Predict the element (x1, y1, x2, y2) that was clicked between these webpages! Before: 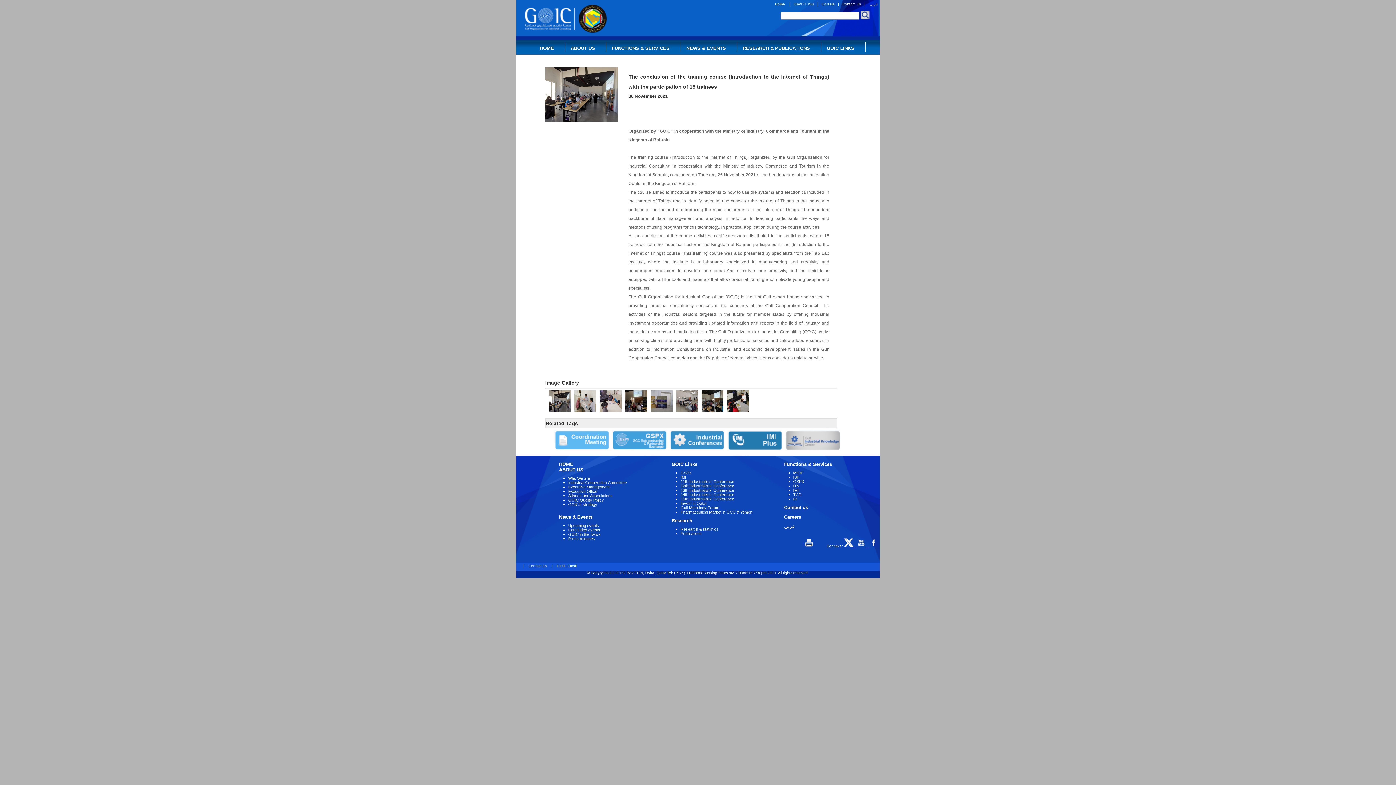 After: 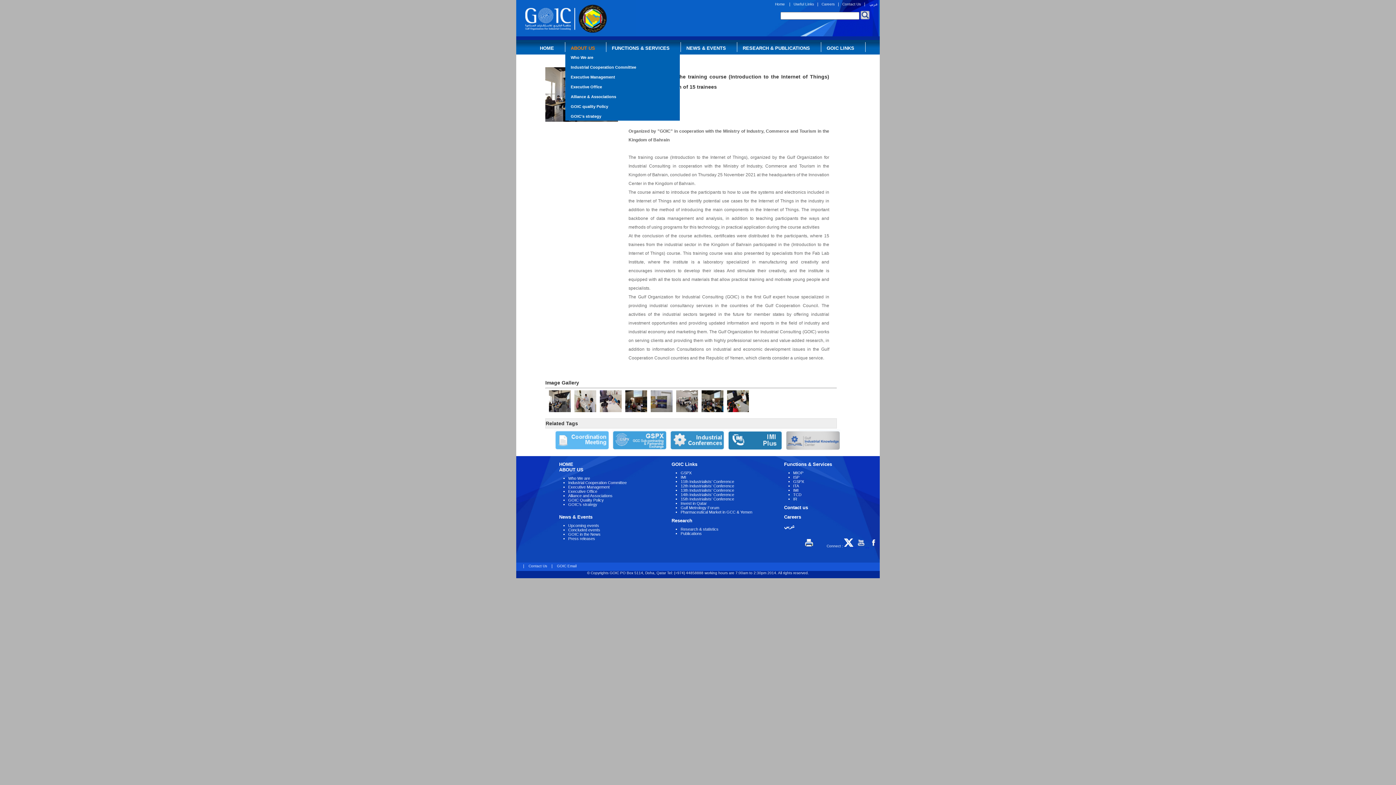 Action: label: ABOUT US bbox: (565, 42, 606, 52)